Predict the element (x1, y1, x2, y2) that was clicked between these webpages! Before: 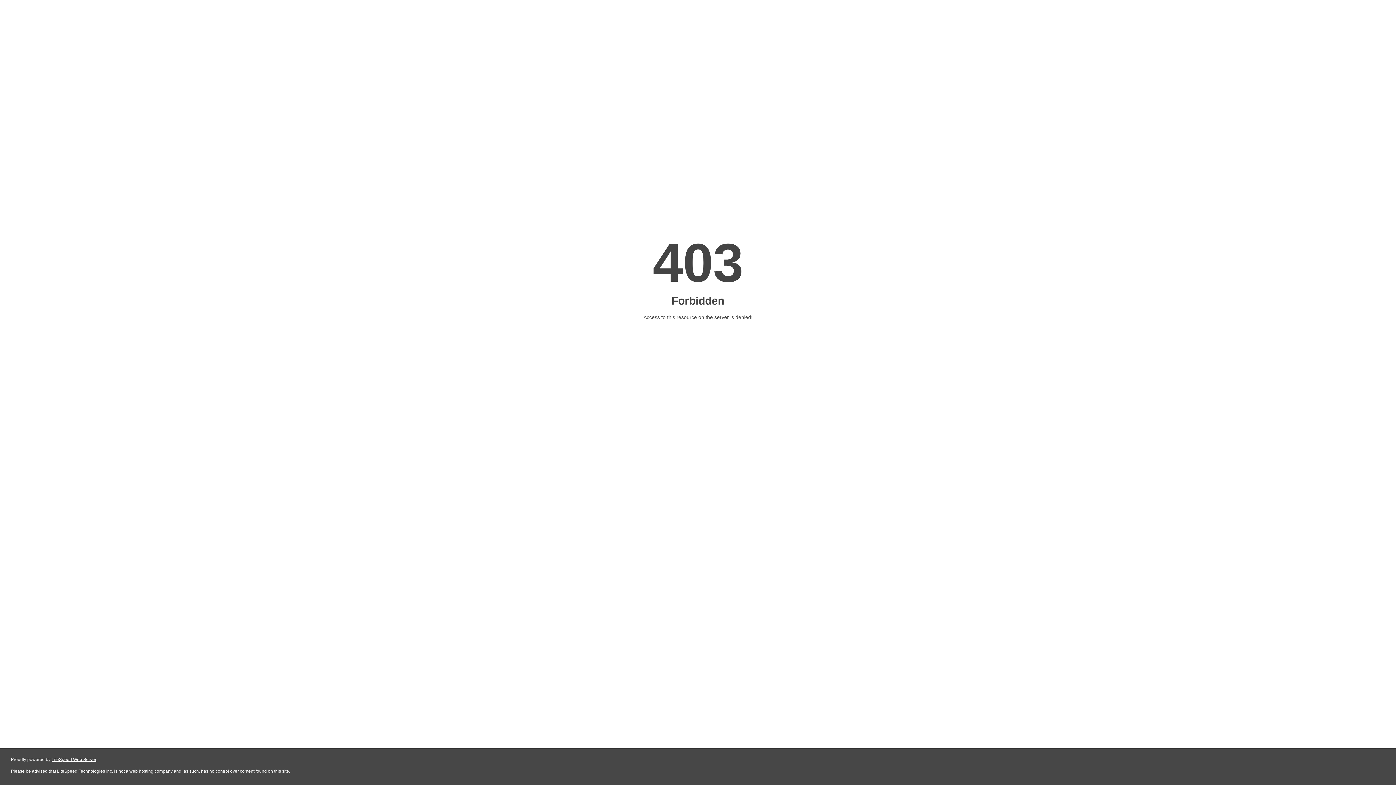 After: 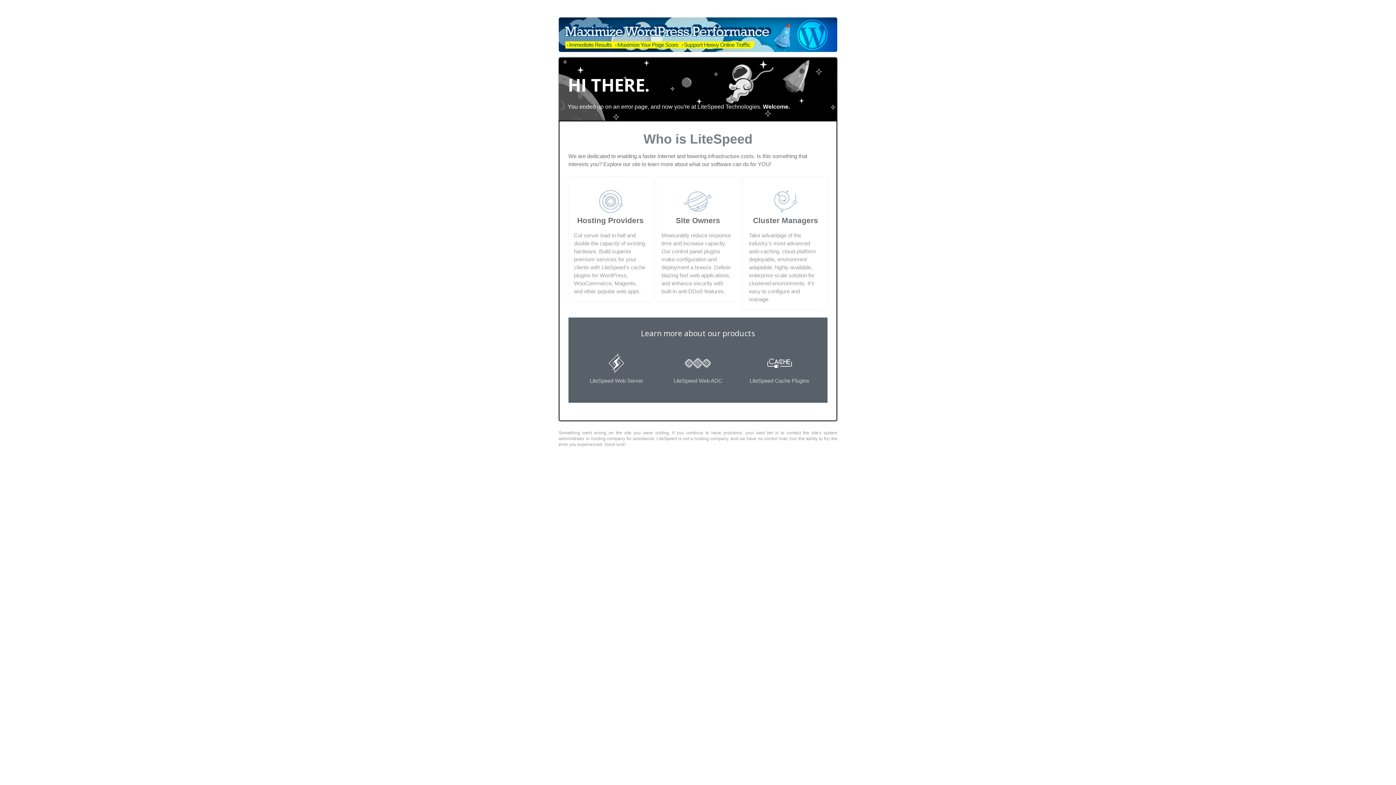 Action: label: LiteSpeed Web Server bbox: (51, 757, 96, 762)